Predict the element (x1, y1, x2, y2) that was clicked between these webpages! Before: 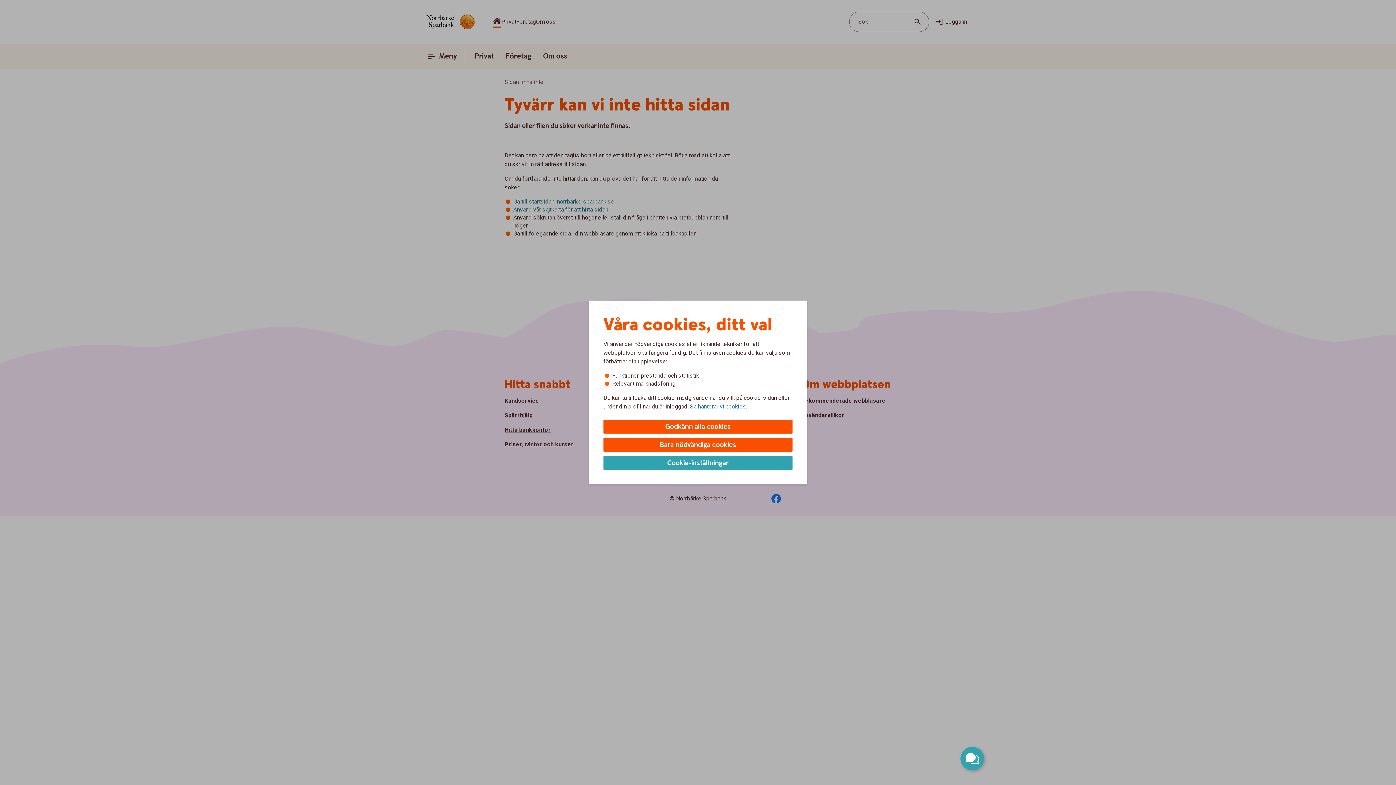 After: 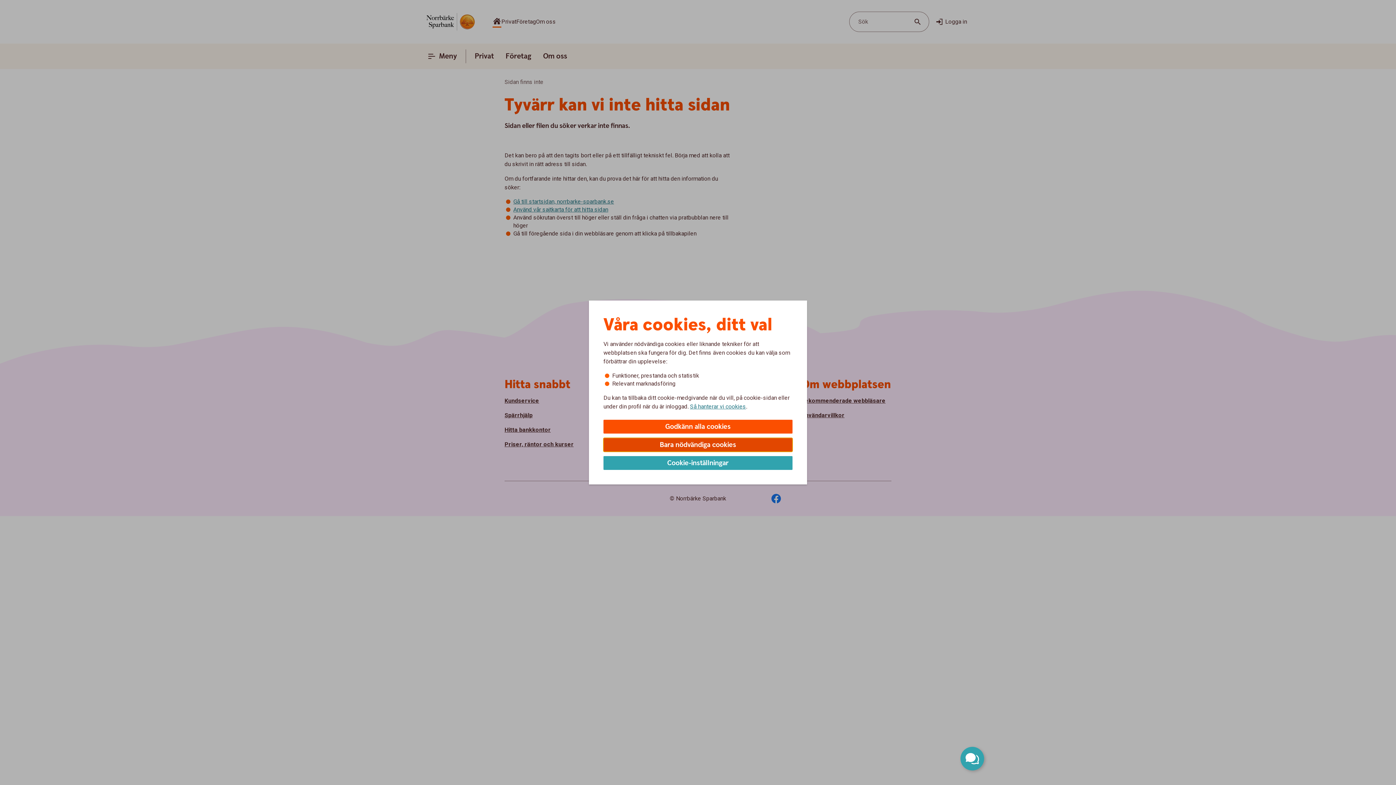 Action: bbox: (603, 438, 792, 452) label: Bara nödvändiga cookies